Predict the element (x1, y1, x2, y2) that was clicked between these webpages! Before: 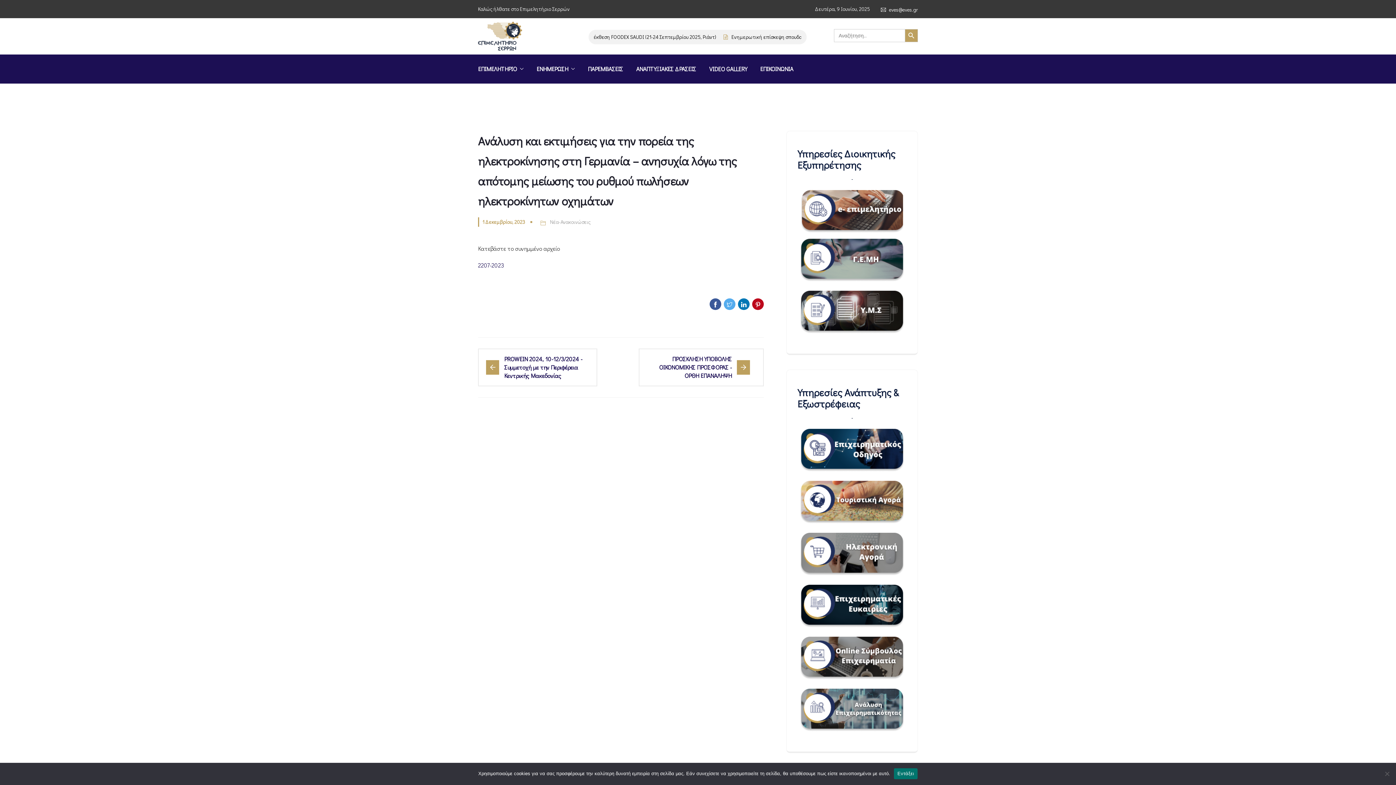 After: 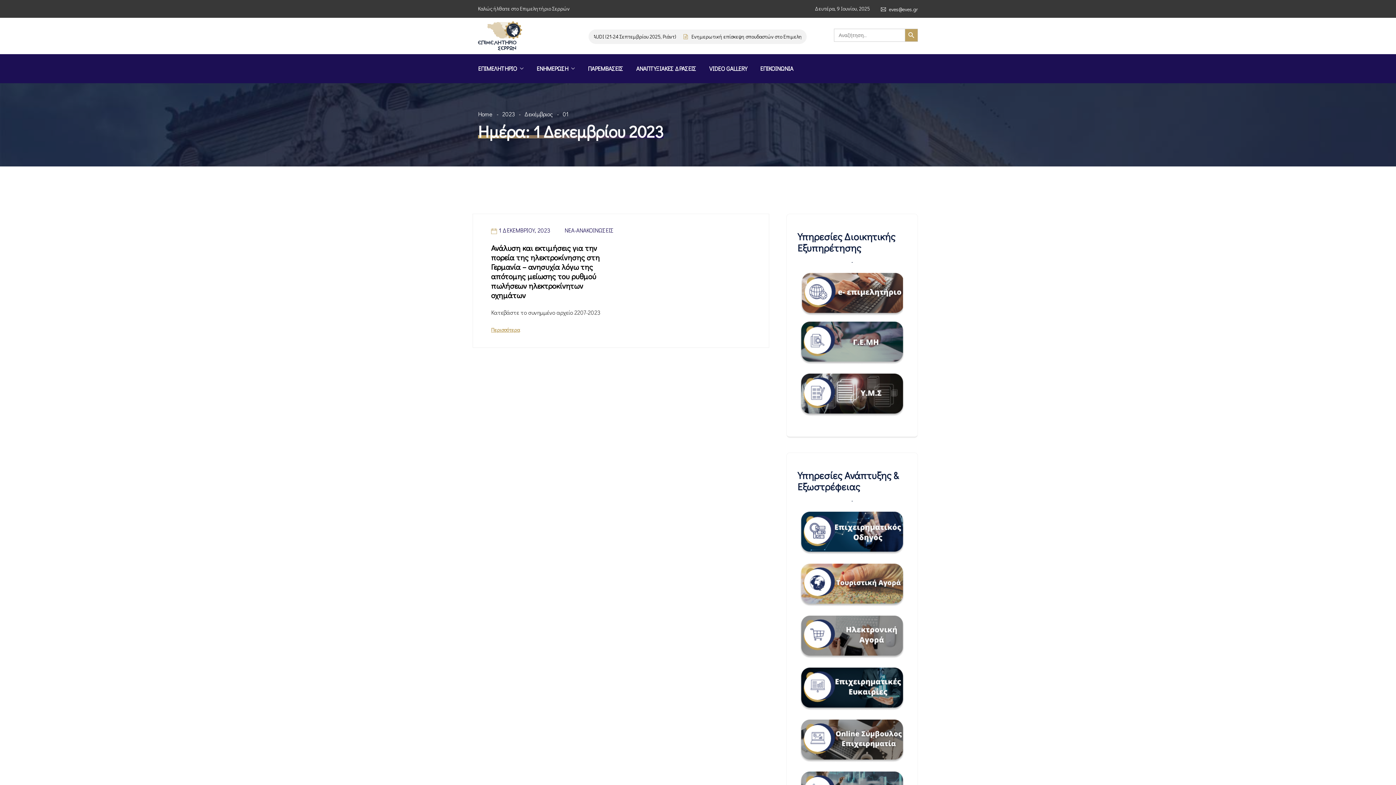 Action: label: 1 Δεκεμβρίου, 2023 bbox: (482, 218, 525, 225)